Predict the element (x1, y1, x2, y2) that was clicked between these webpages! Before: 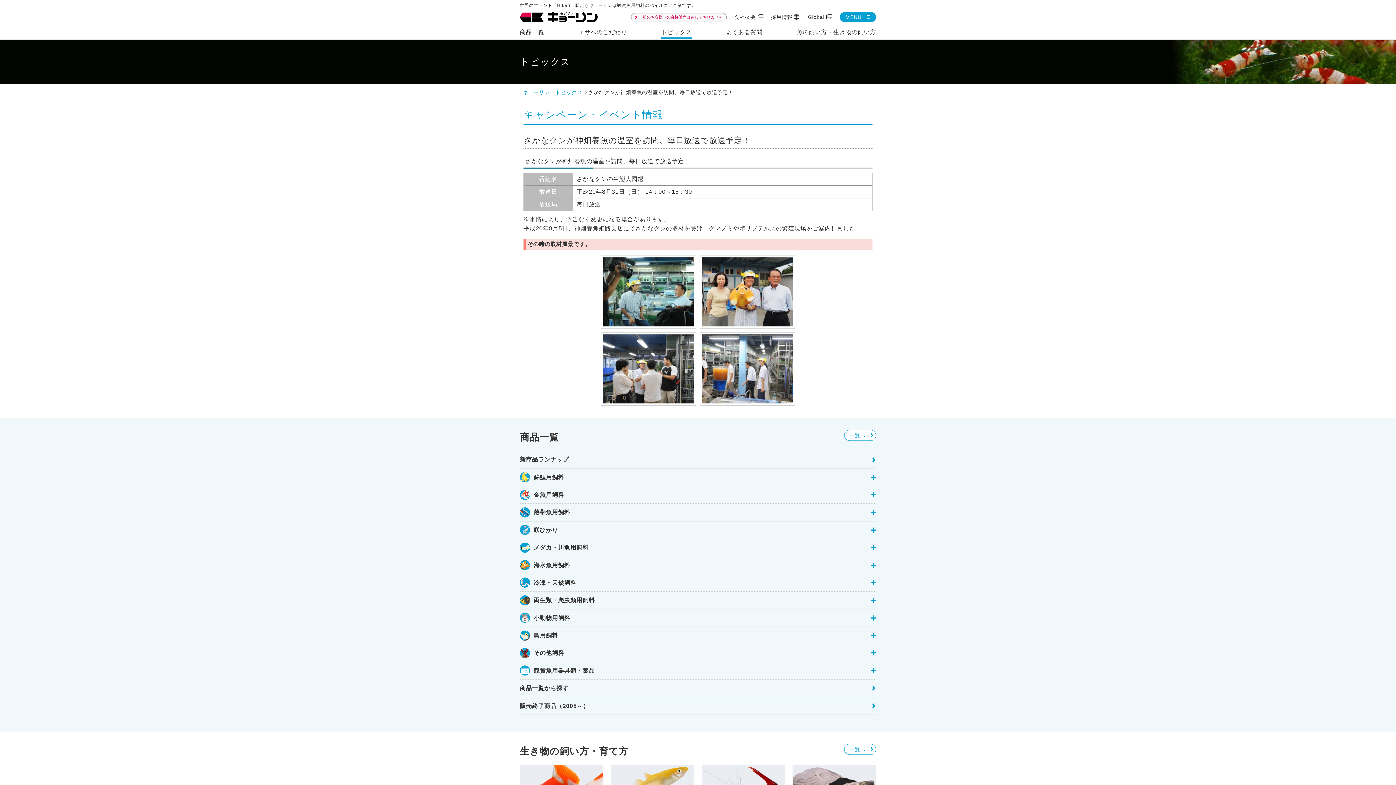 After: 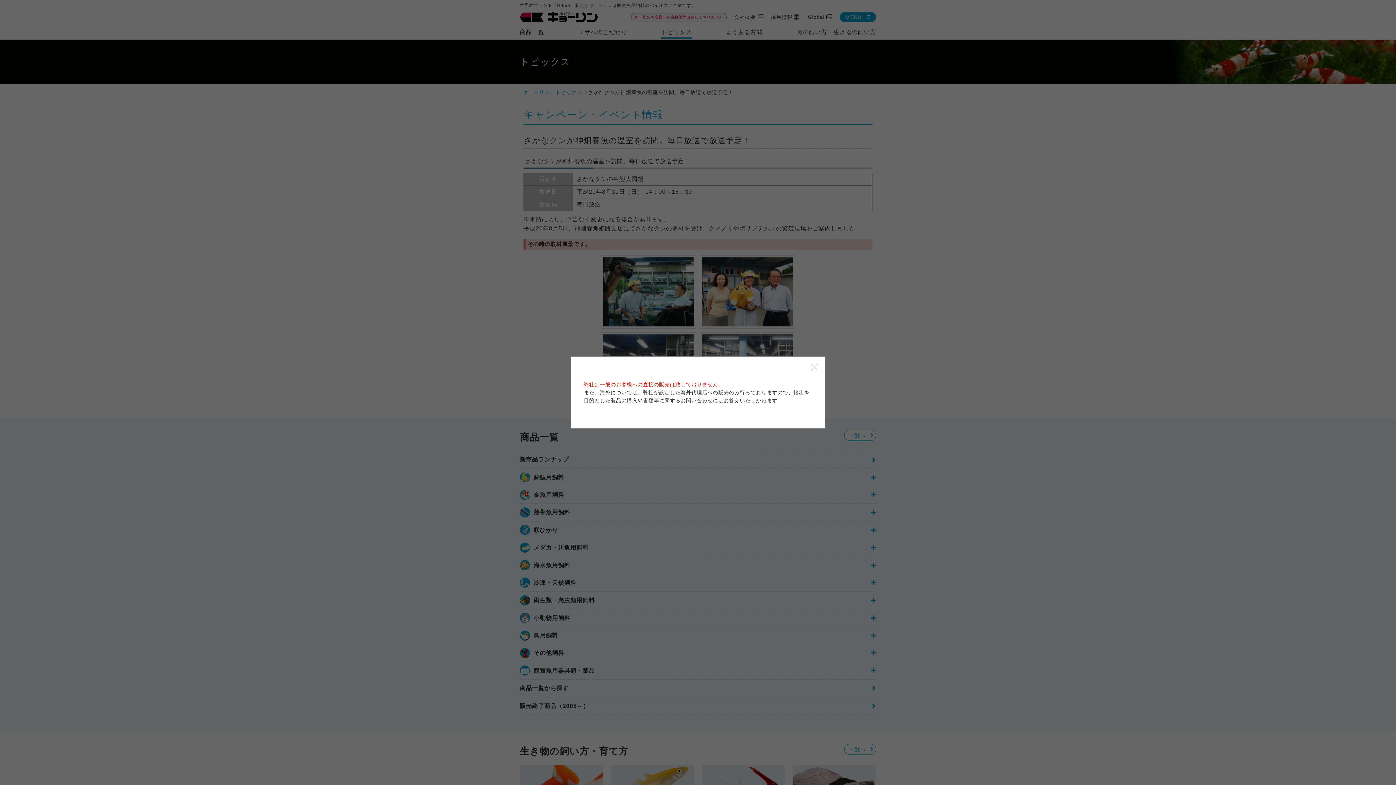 Action: label: 一般のお客様への直接販売は致しておりません bbox: (631, 12, 726, 21)